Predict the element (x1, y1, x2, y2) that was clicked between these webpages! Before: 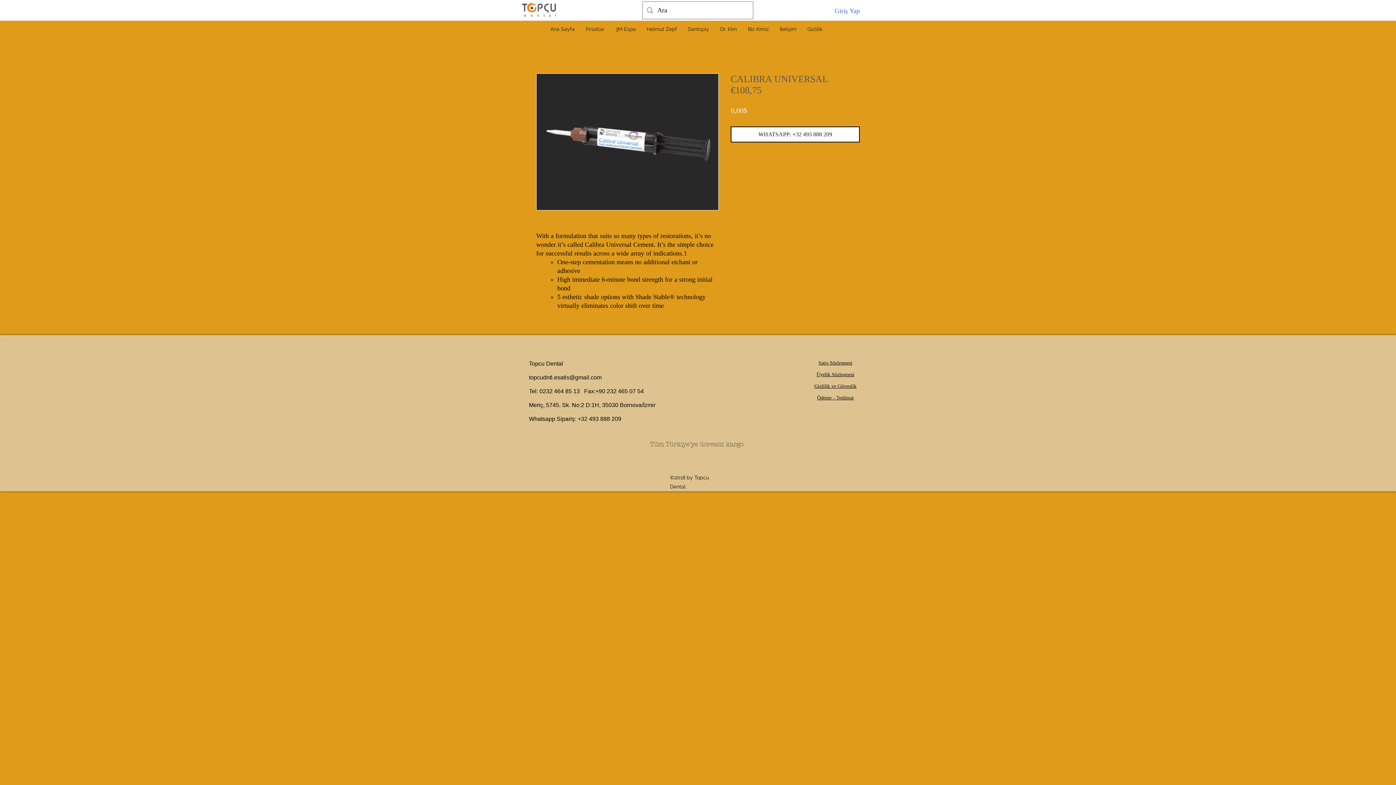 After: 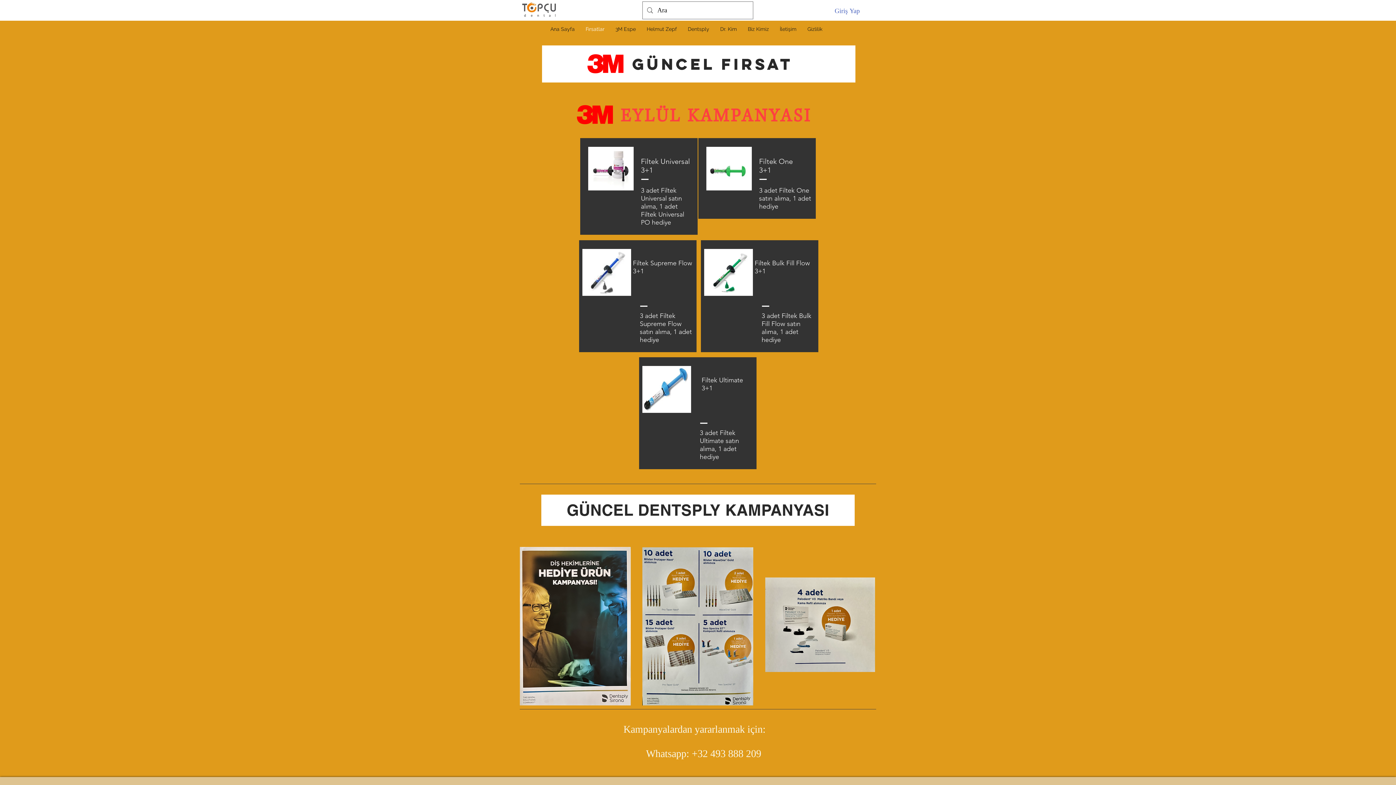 Action: bbox: (580, 20, 610, 37) label: Fırsatlar